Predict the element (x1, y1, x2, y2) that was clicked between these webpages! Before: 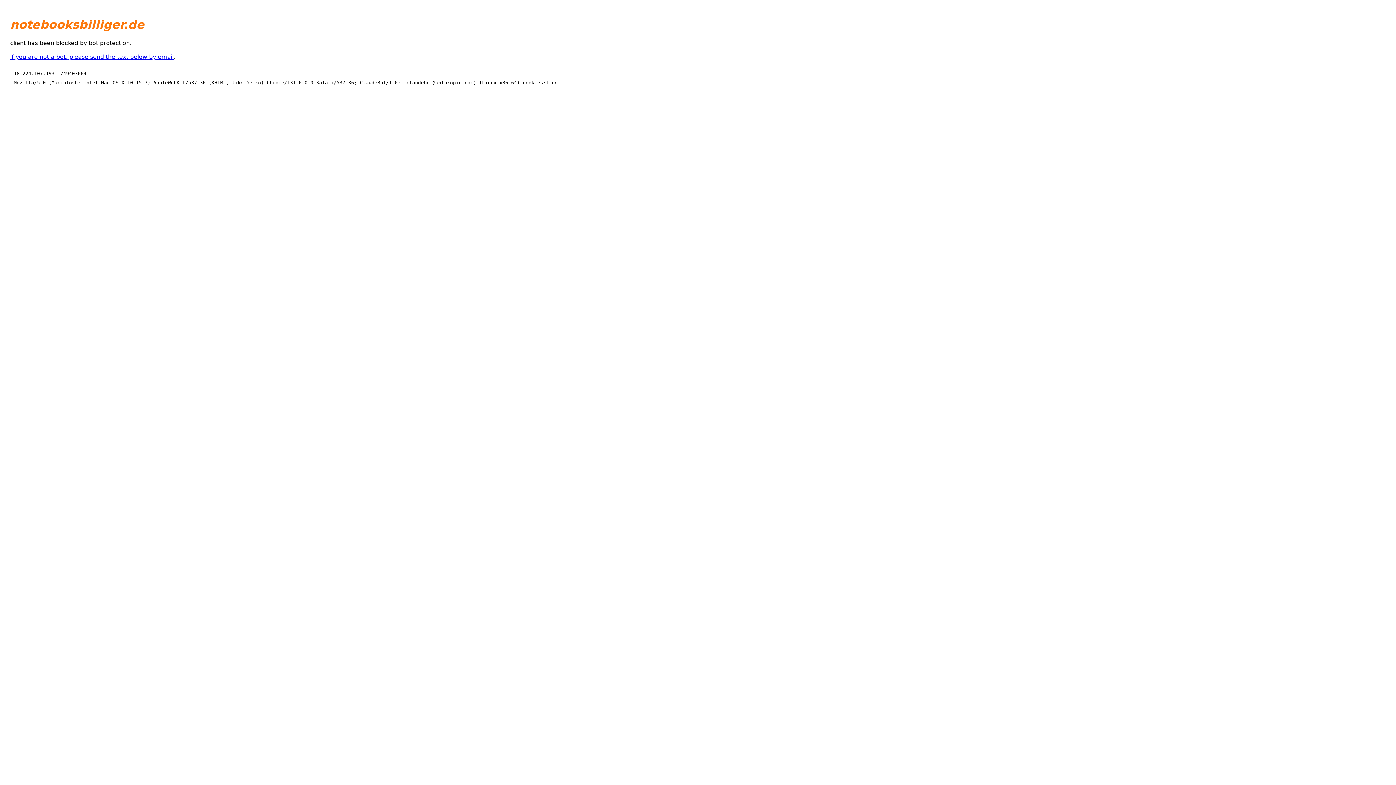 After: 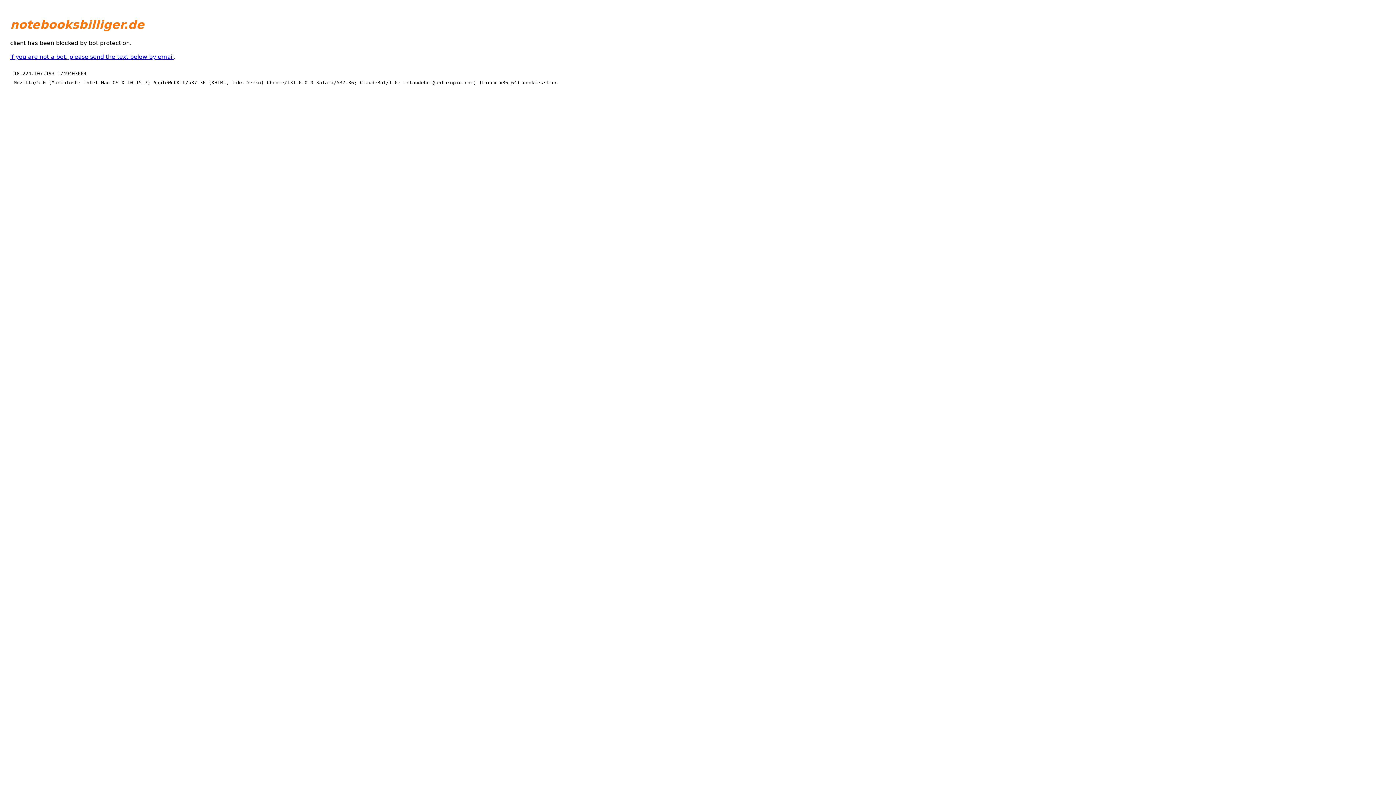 Action: bbox: (10, 53, 173, 60) label: if you are not a bot, please send the text below by email